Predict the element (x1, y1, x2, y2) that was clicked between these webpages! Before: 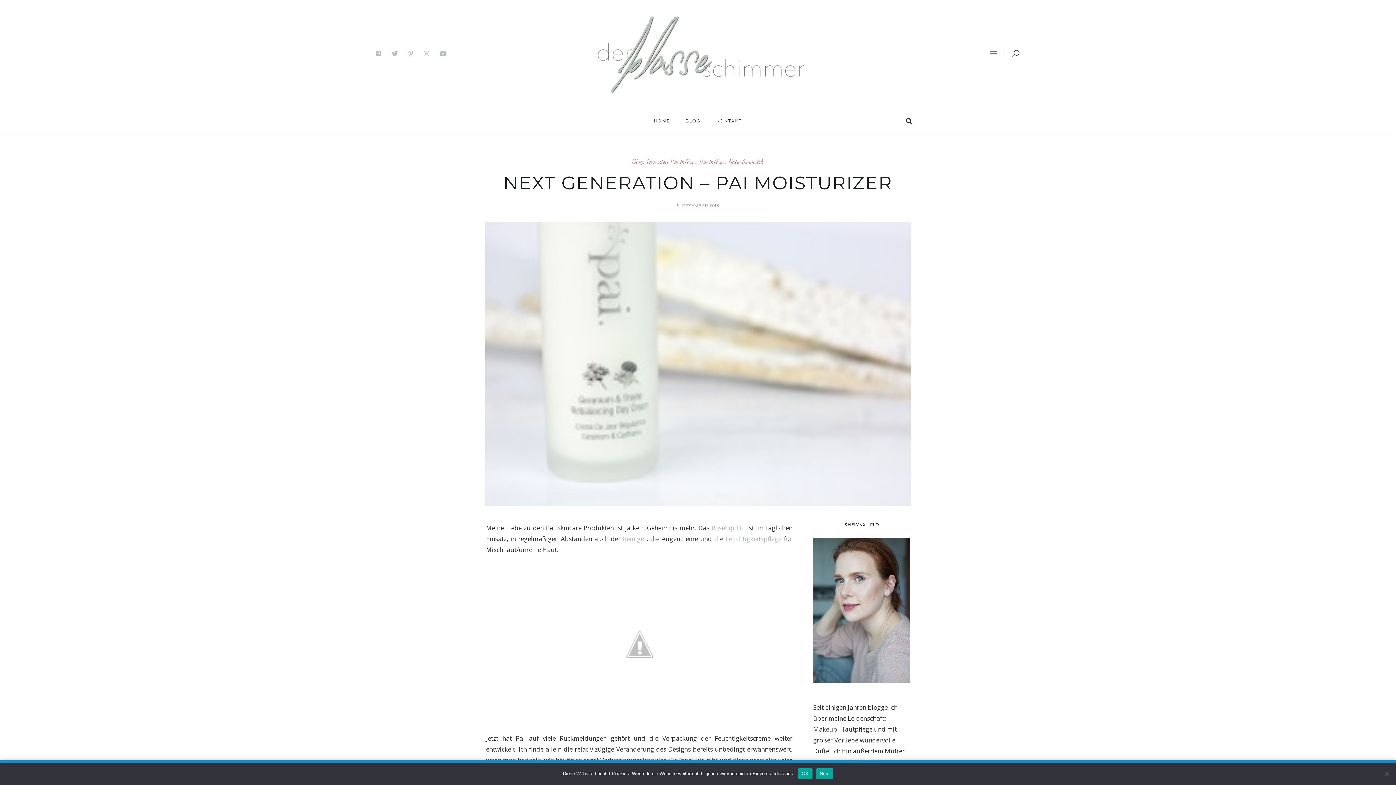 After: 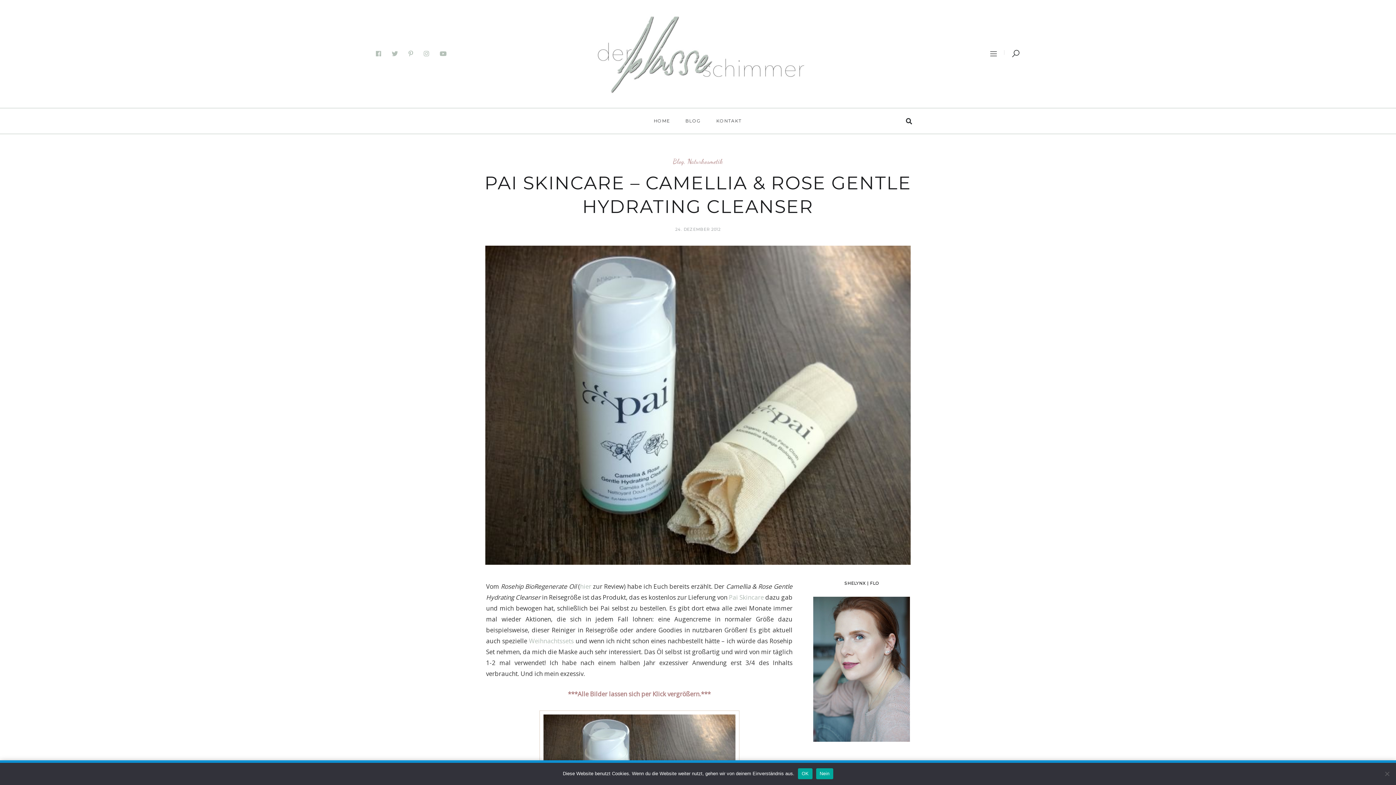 Action: bbox: (623, 534, 646, 543) label: Reiniger